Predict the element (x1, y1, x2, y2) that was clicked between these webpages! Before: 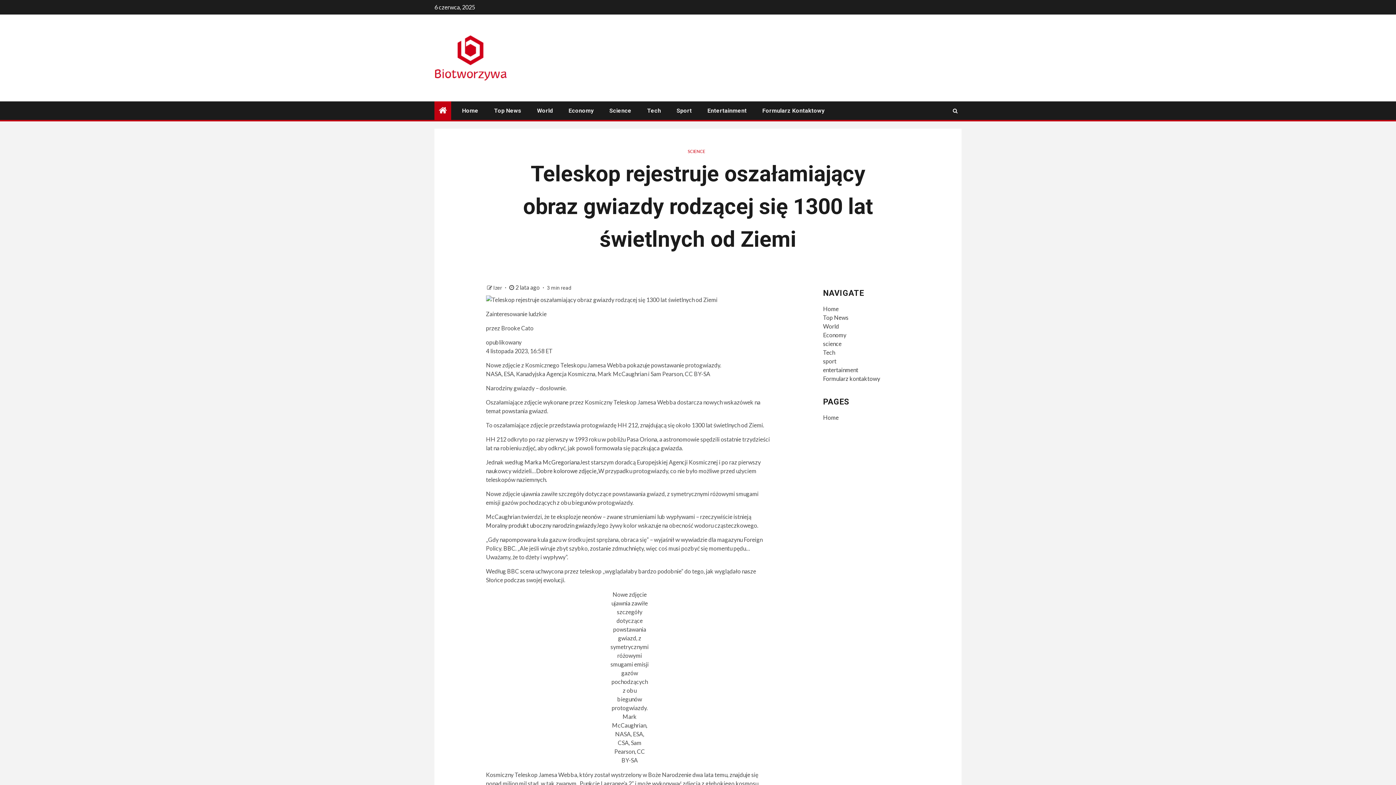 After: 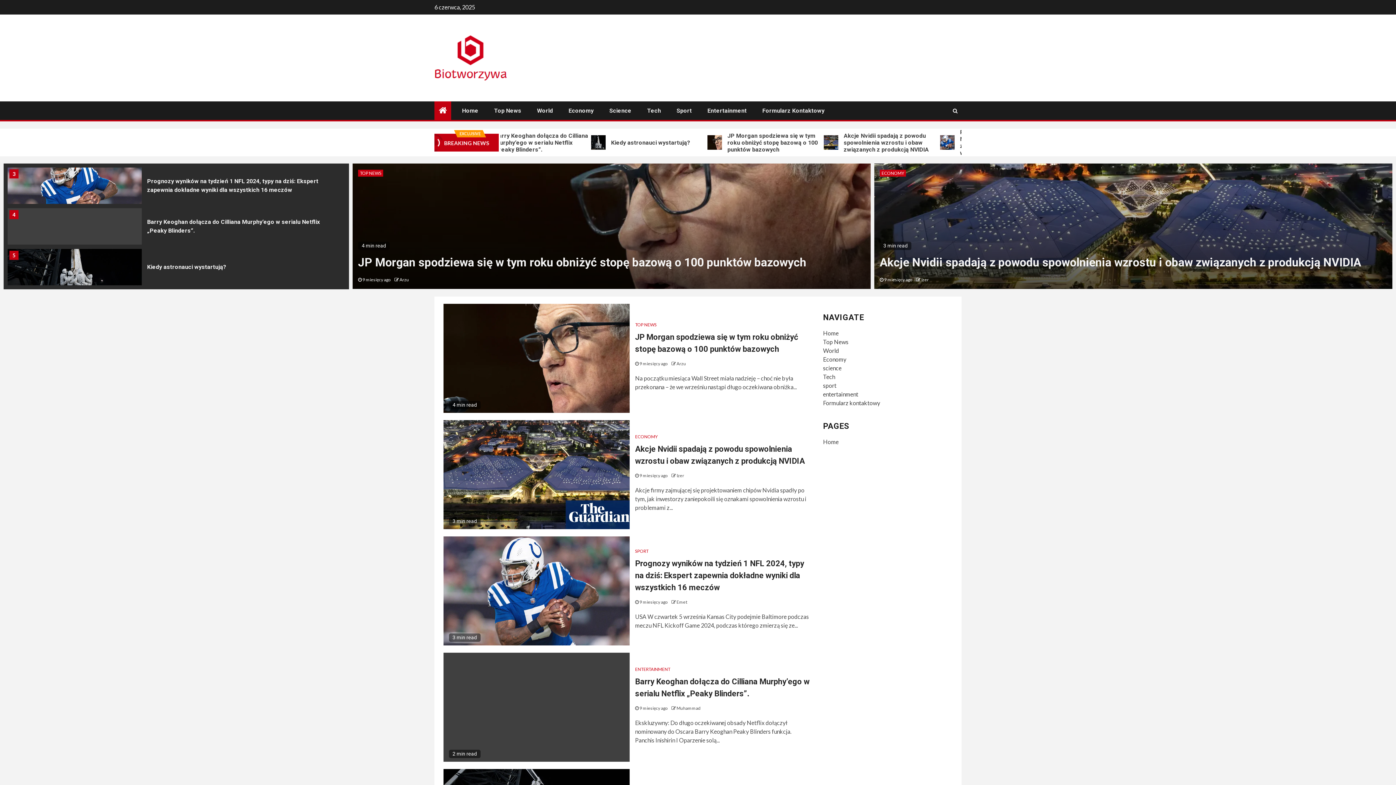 Action: label: Science bbox: (609, 107, 631, 114)